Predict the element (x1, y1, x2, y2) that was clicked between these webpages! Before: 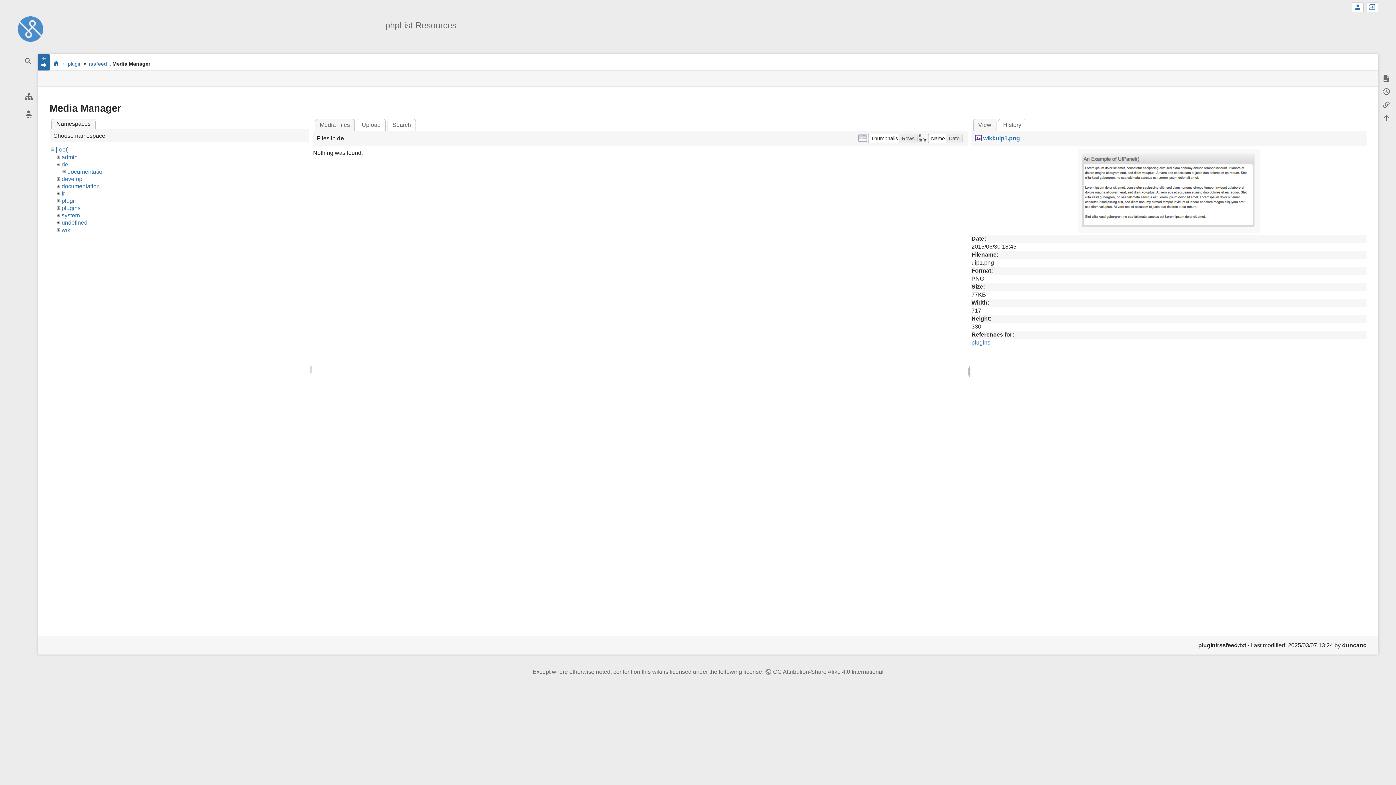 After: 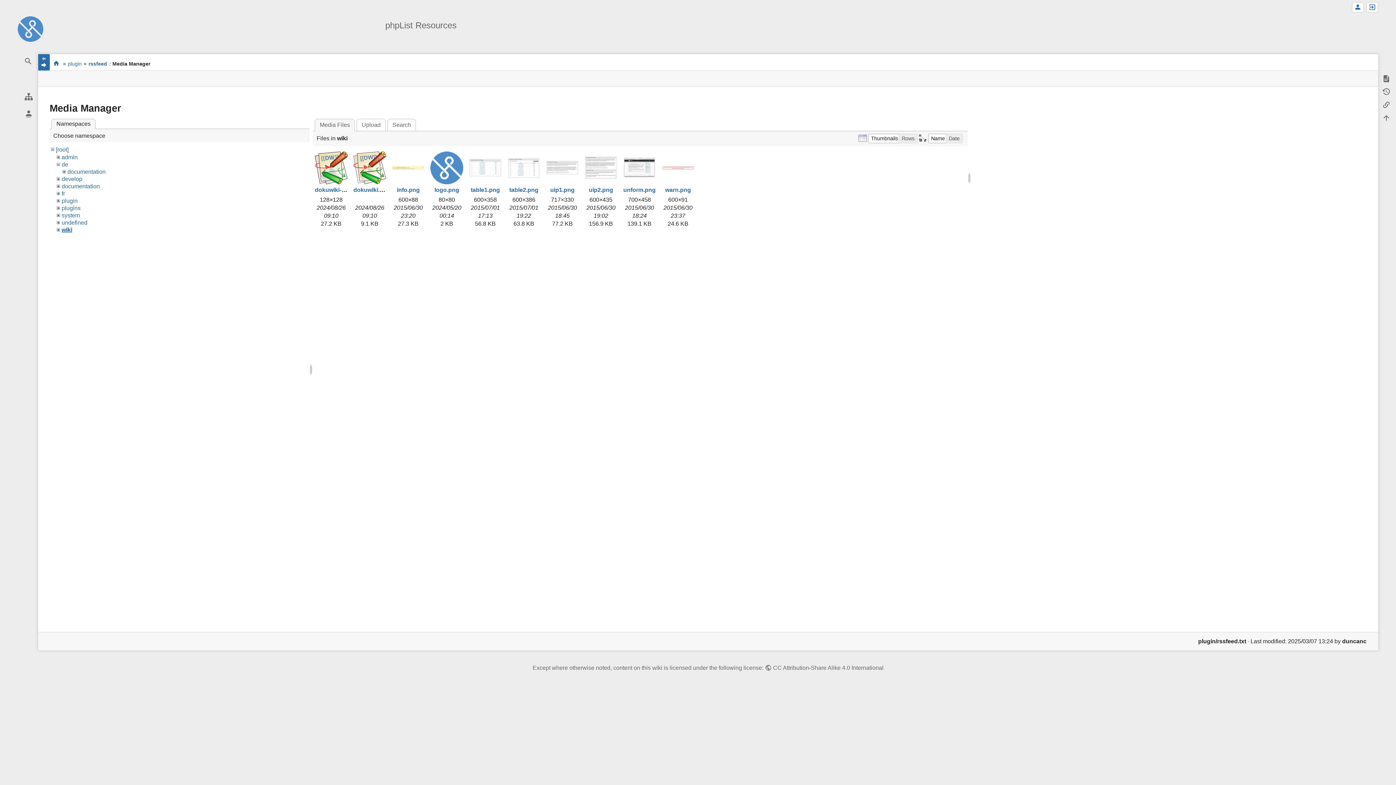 Action: bbox: (61, 226, 71, 233) label: wiki